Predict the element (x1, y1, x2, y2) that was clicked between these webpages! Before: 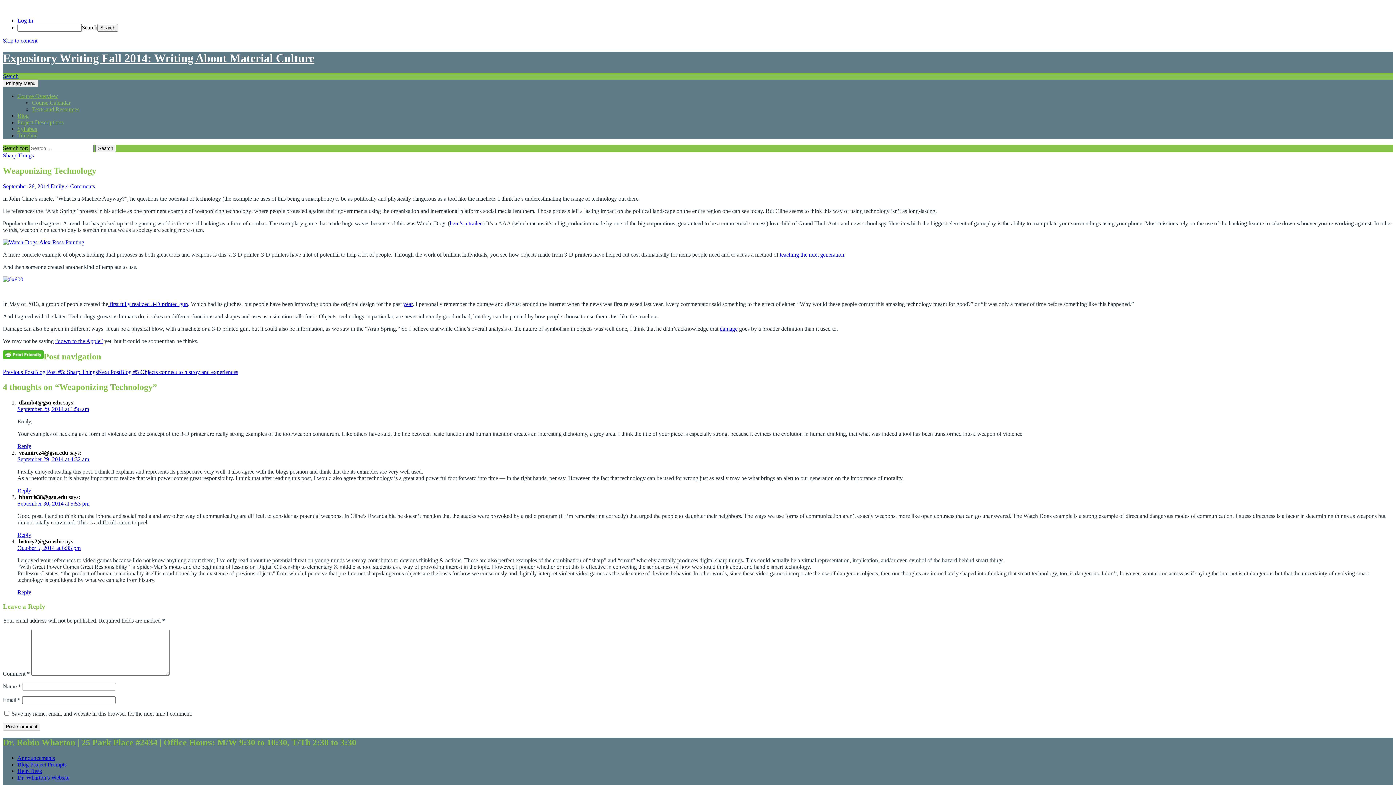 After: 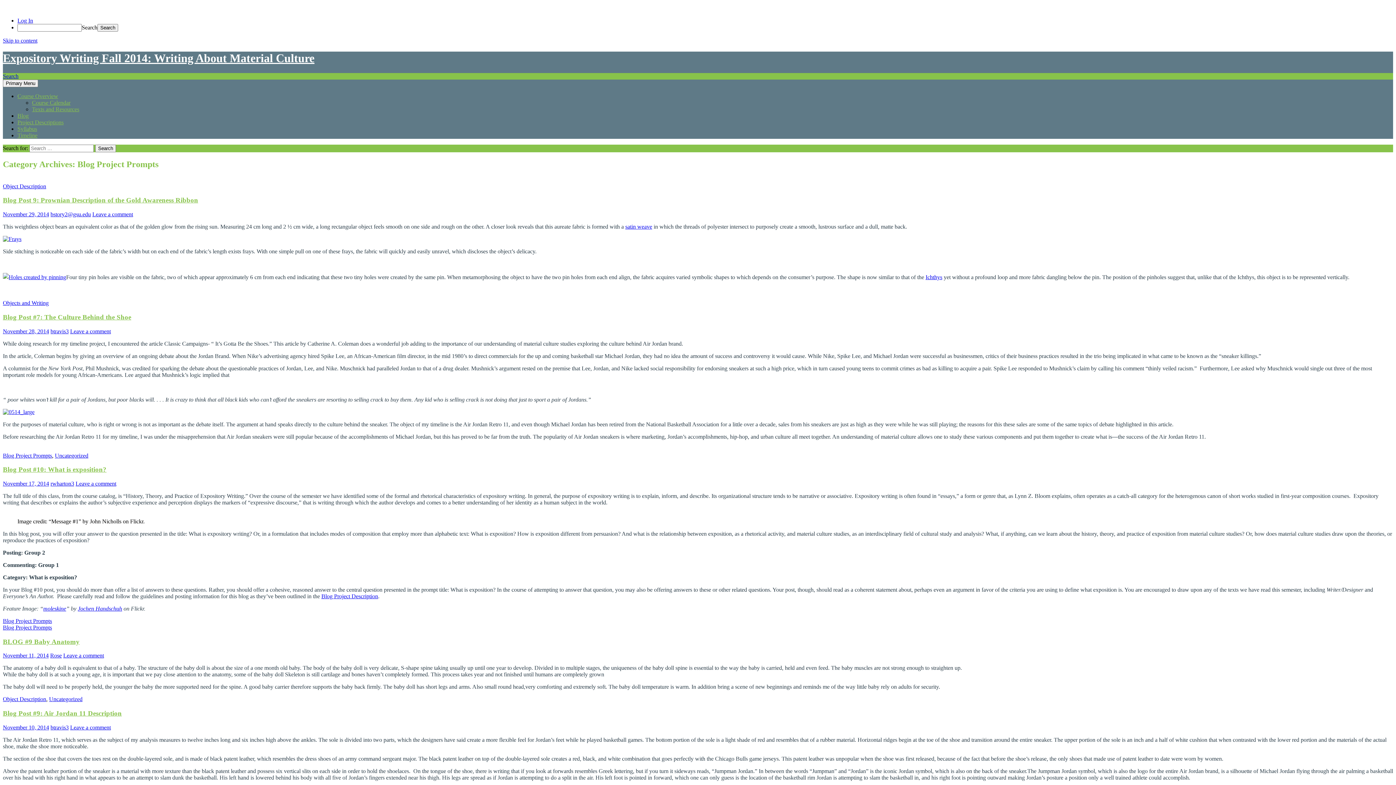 Action: bbox: (17, 761, 66, 767) label: Blog Project Prompts